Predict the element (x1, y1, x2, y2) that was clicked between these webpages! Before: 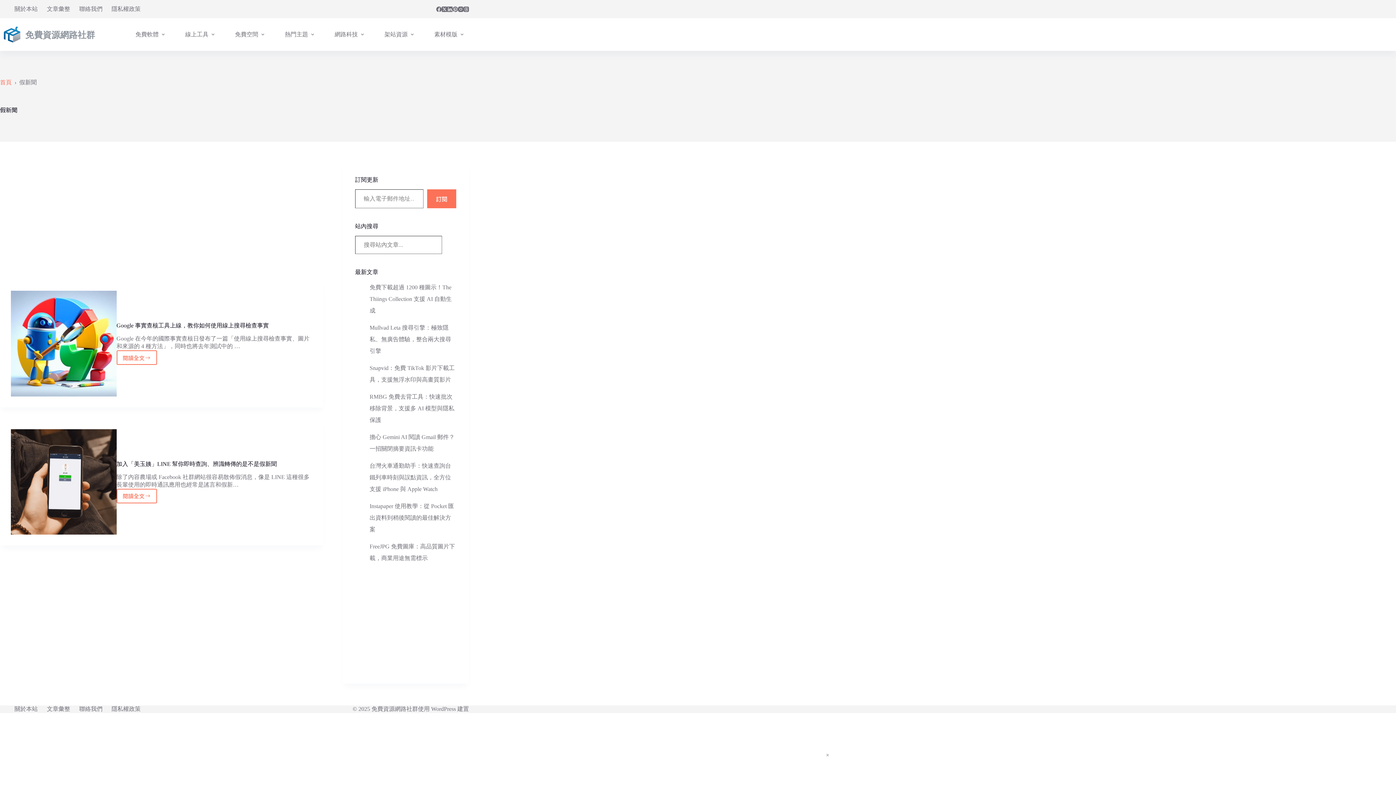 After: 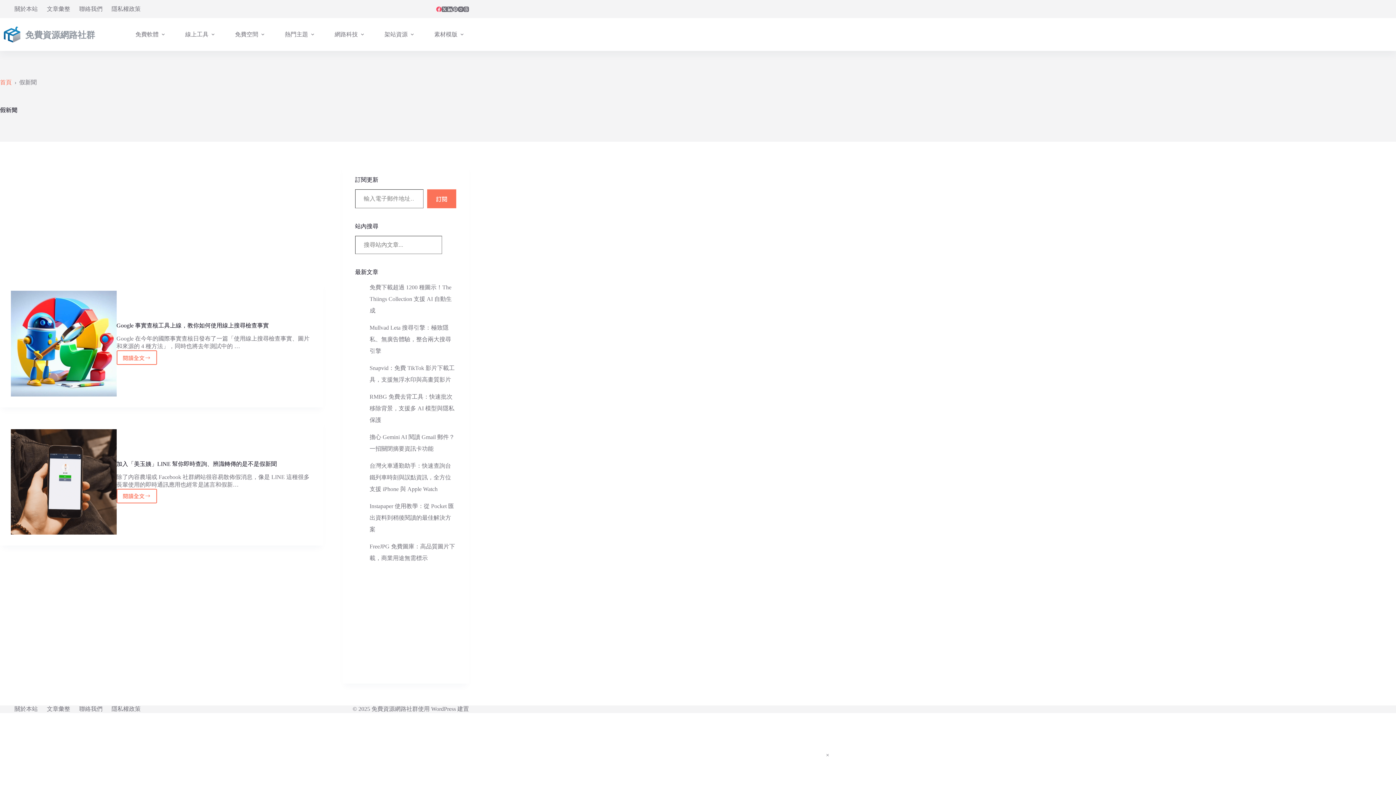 Action: label: Facebook bbox: (436, 6, 441, 11)